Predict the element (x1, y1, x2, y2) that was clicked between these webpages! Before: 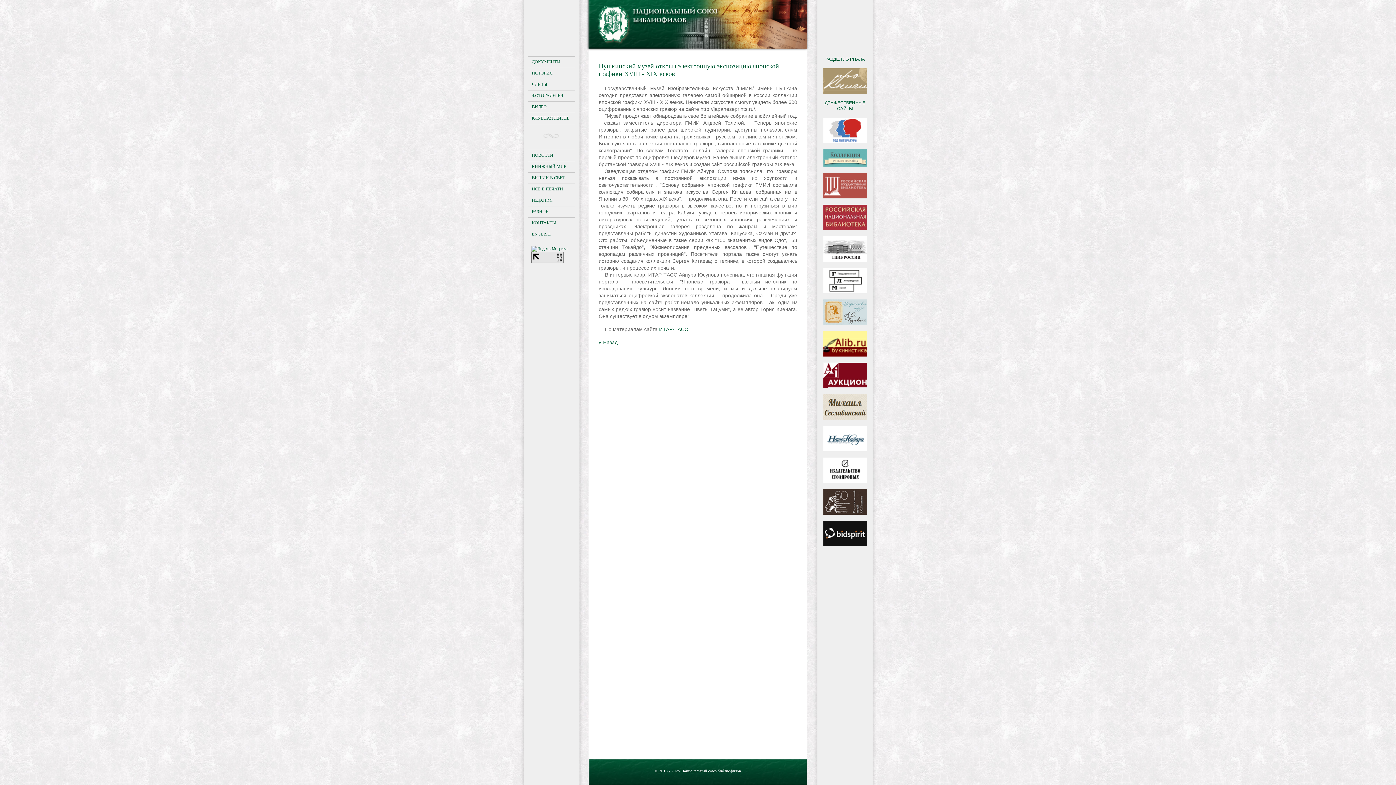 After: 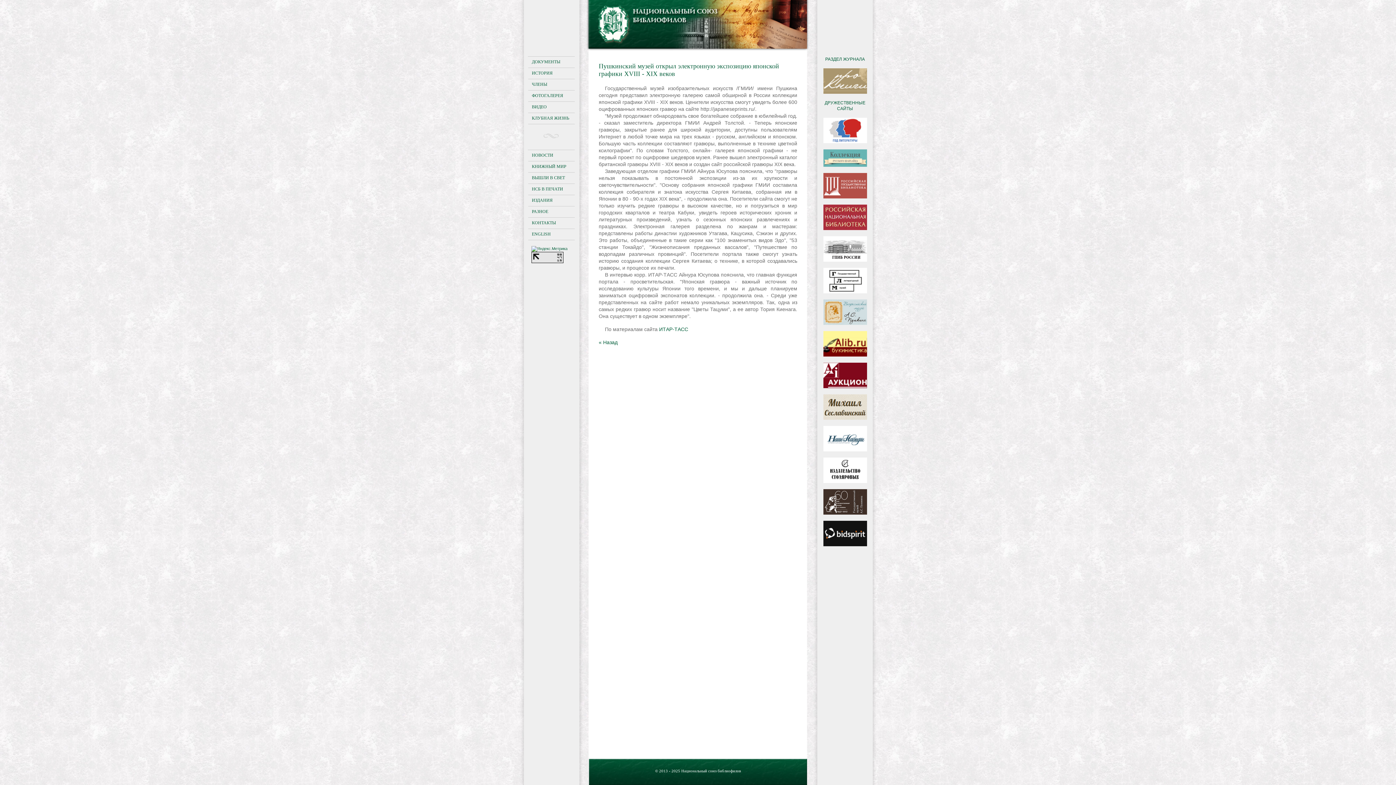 Action: bbox: (819, 149, 870, 166)